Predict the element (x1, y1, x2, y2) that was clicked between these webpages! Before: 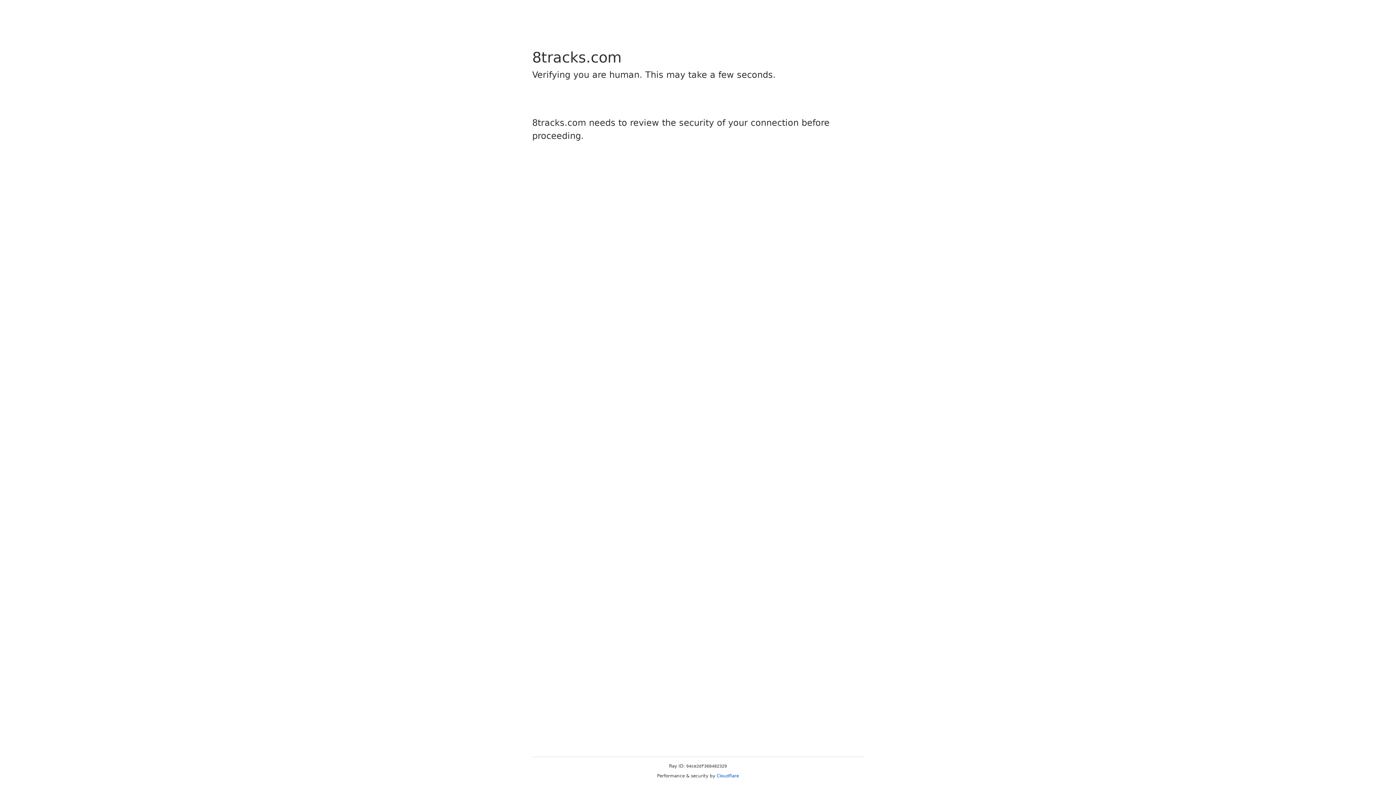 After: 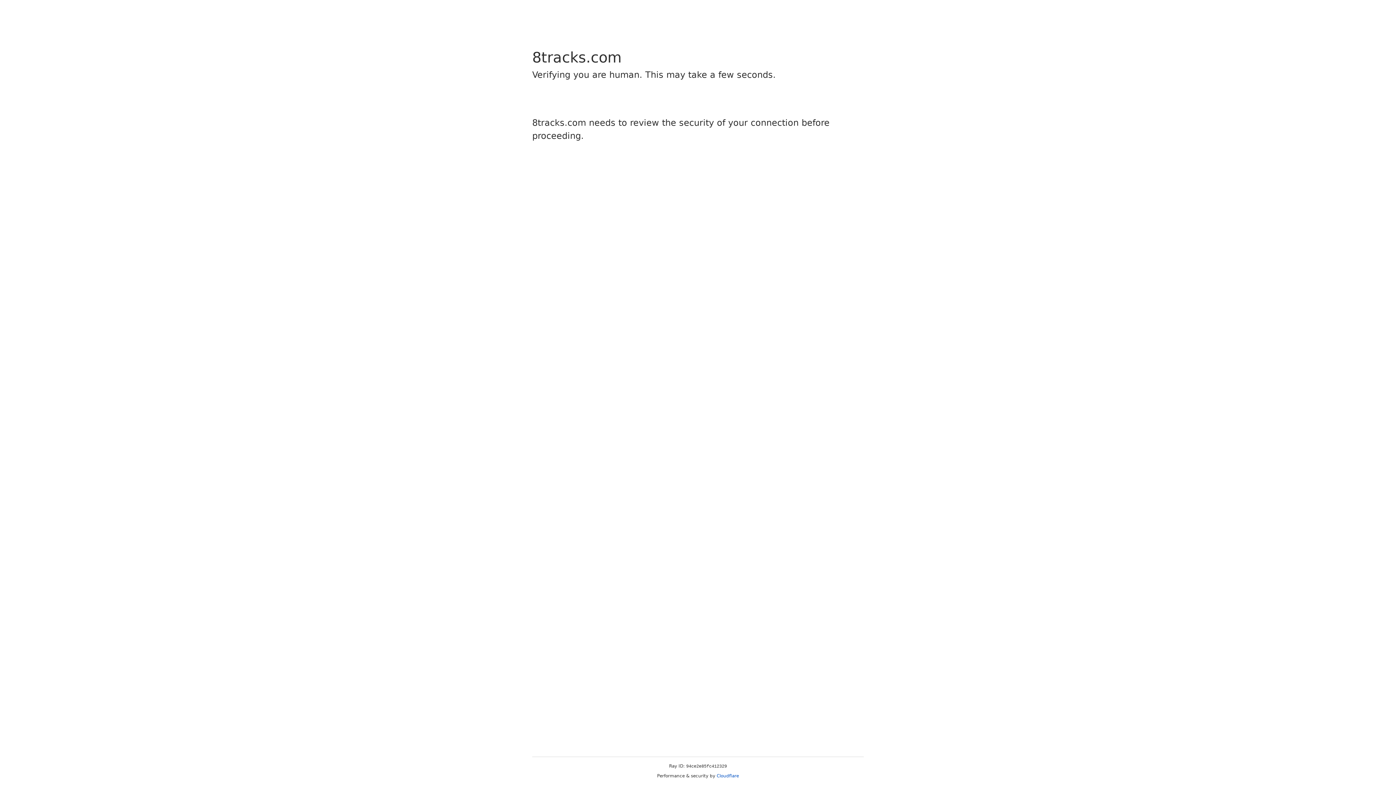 Action: label: Cloudflare bbox: (716, 773, 739, 778)